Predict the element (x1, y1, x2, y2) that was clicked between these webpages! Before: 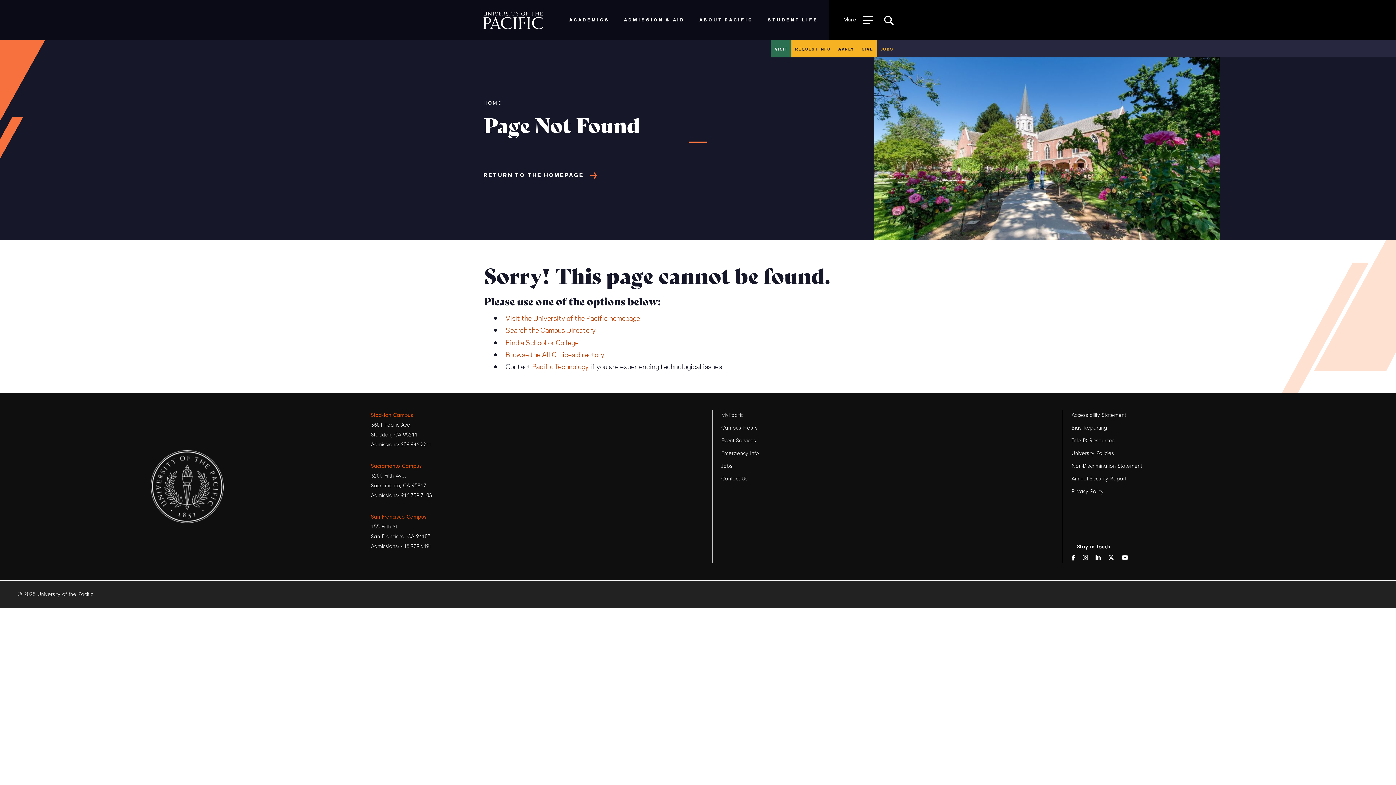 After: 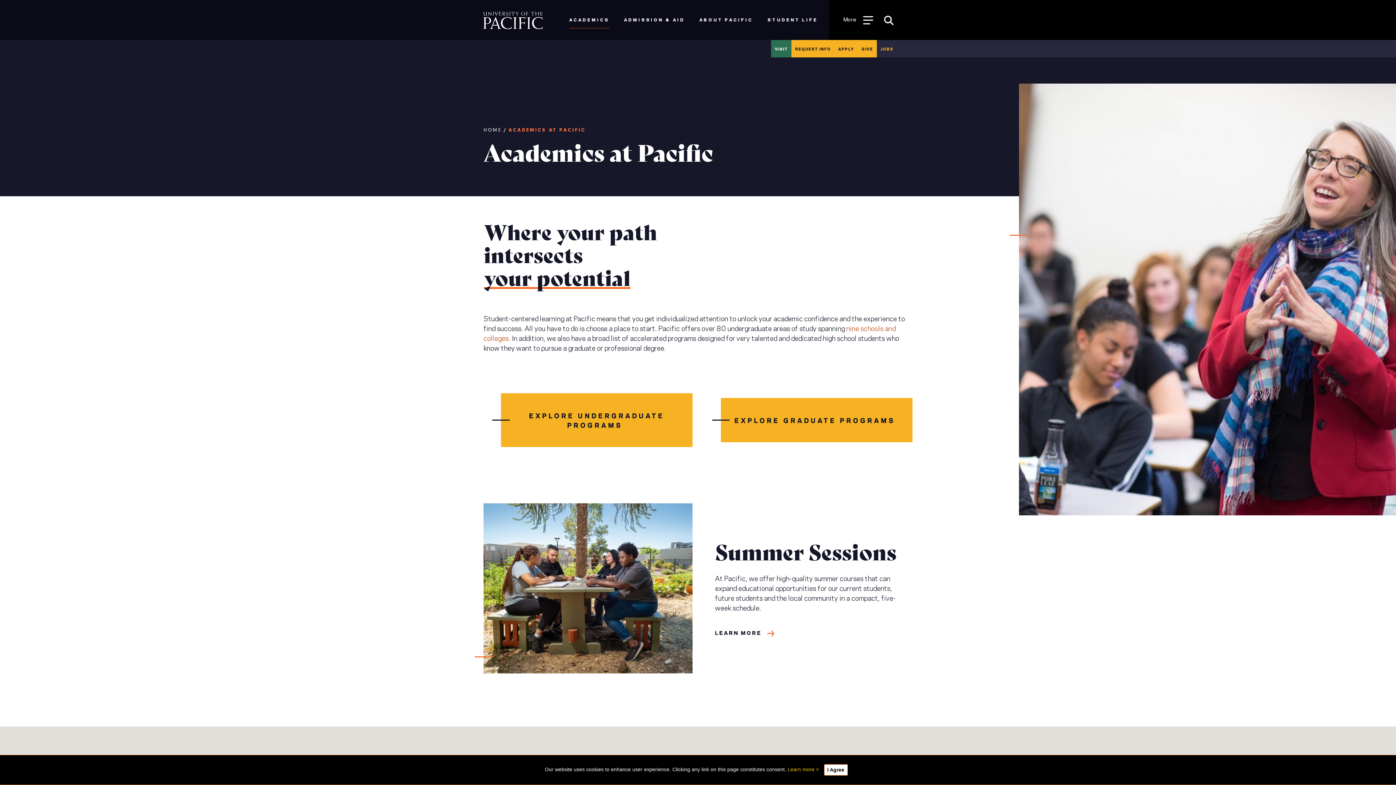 Action: label: Find a School or College bbox: (505, 336, 578, 347)